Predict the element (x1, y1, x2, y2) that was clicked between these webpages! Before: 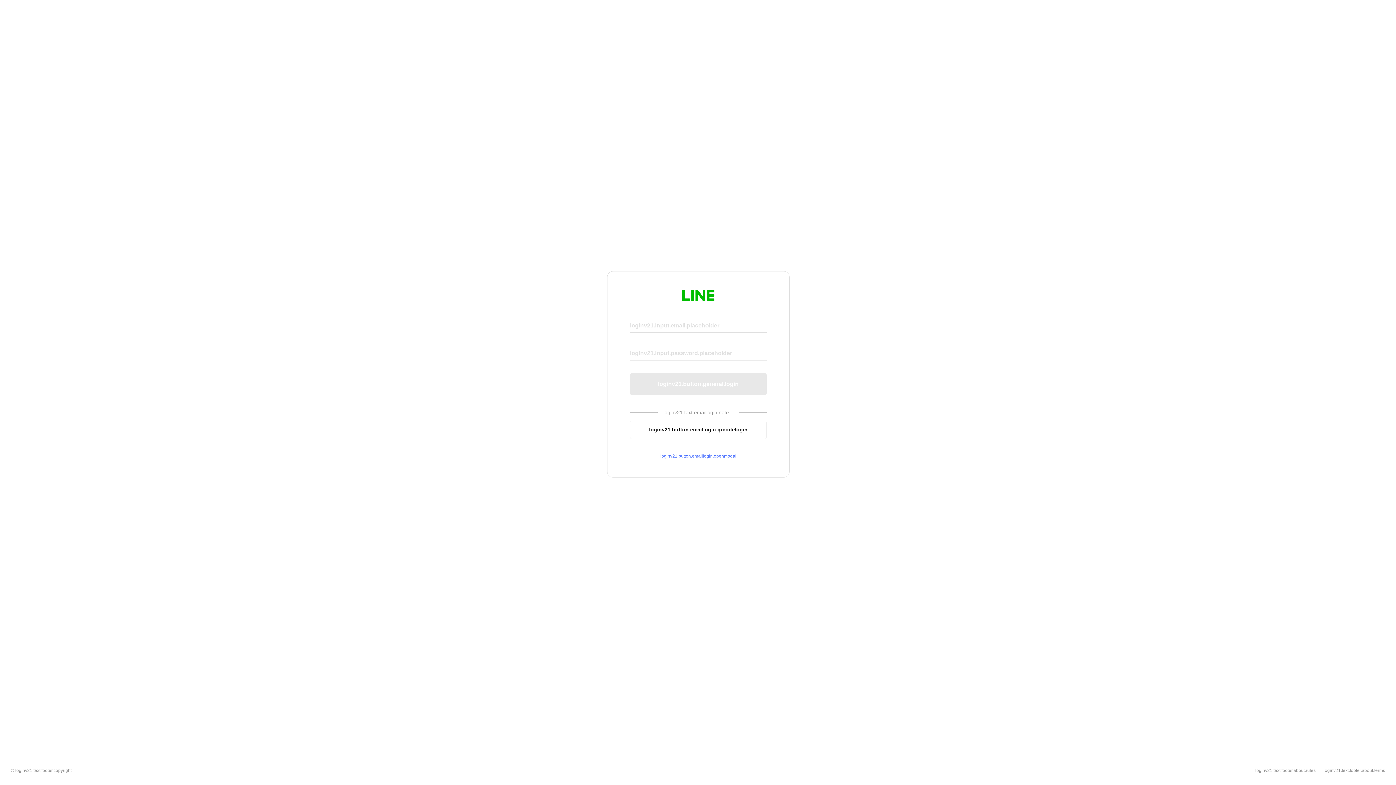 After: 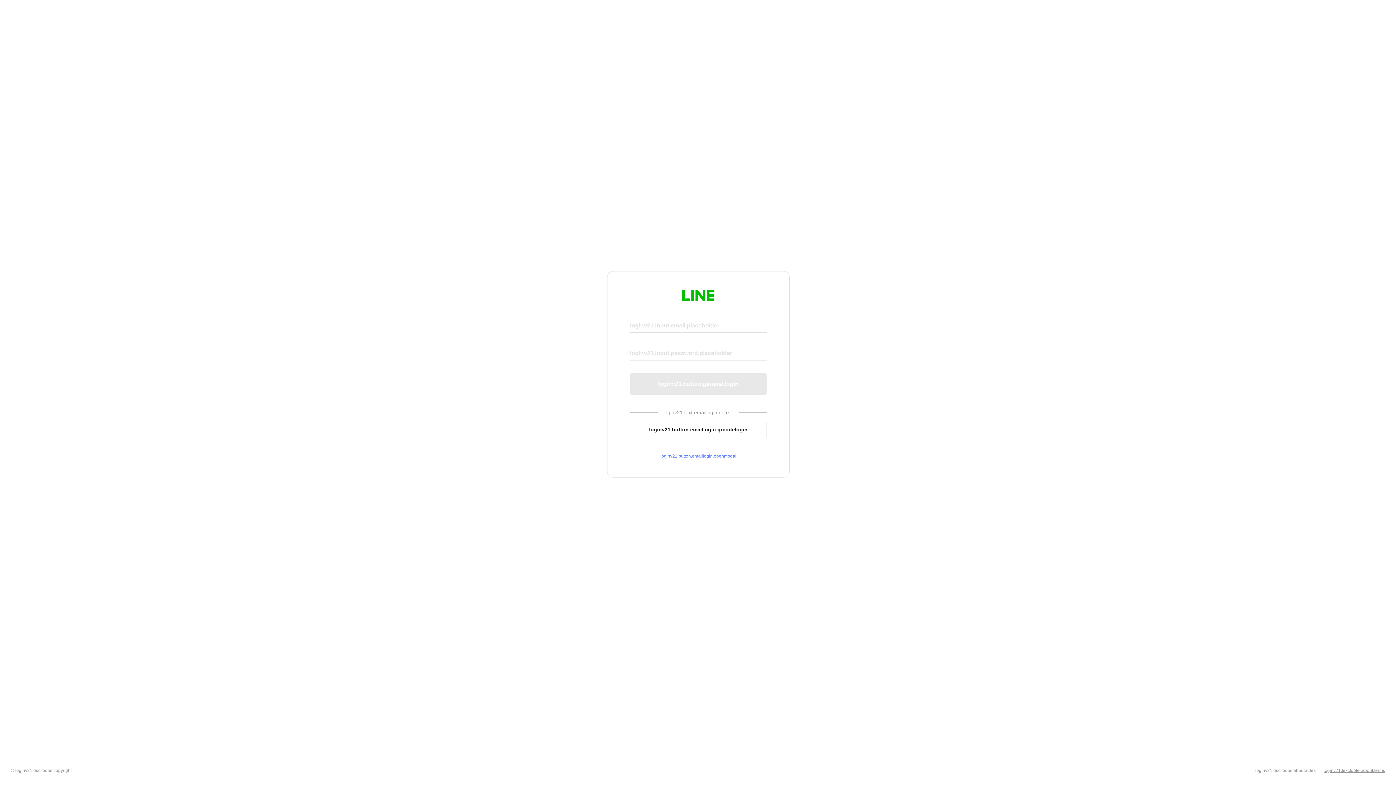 Action: bbox: (1324, 768, 1385, 773) label: loginv21.text.footer.about.terms